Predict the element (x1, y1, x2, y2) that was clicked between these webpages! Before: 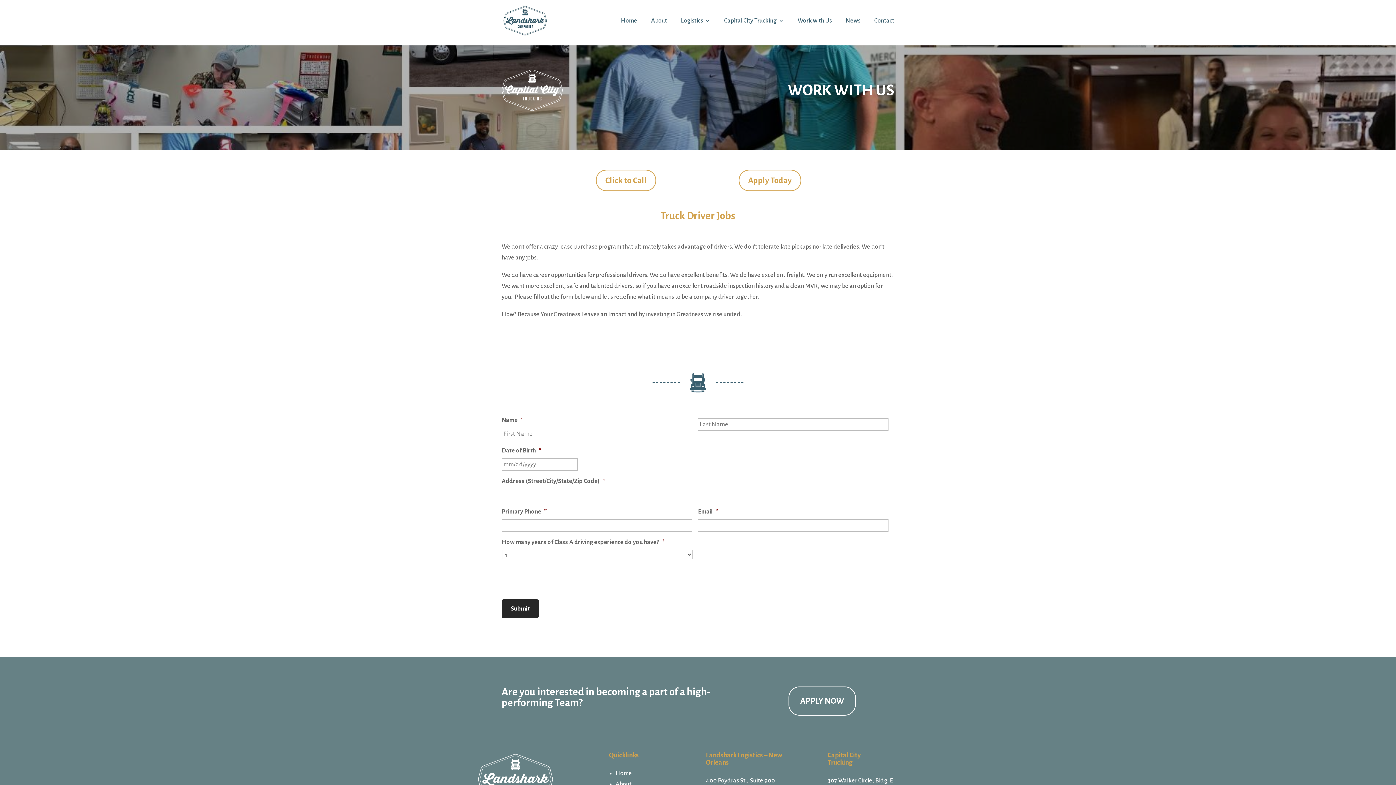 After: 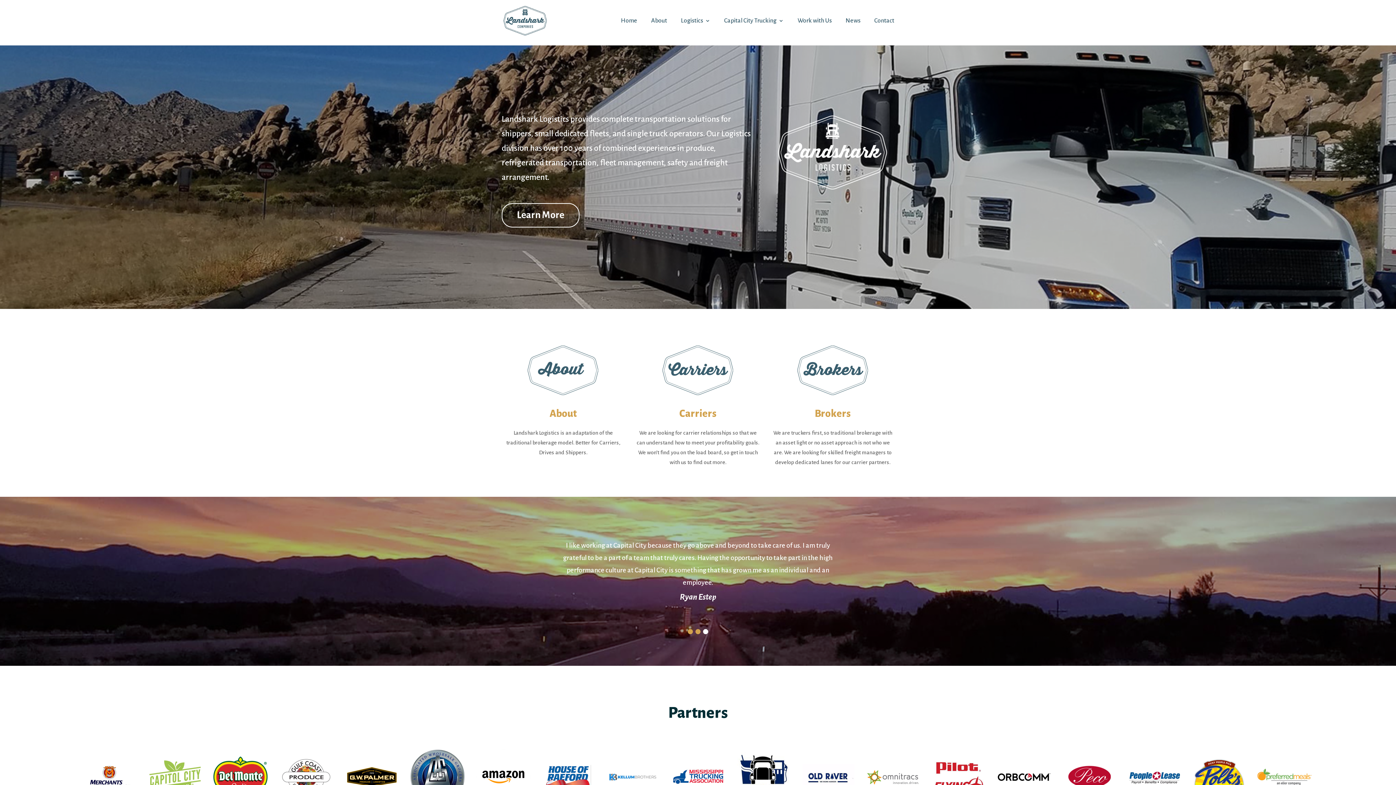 Action: bbox: (681, 18, 710, 36) label: Logistics